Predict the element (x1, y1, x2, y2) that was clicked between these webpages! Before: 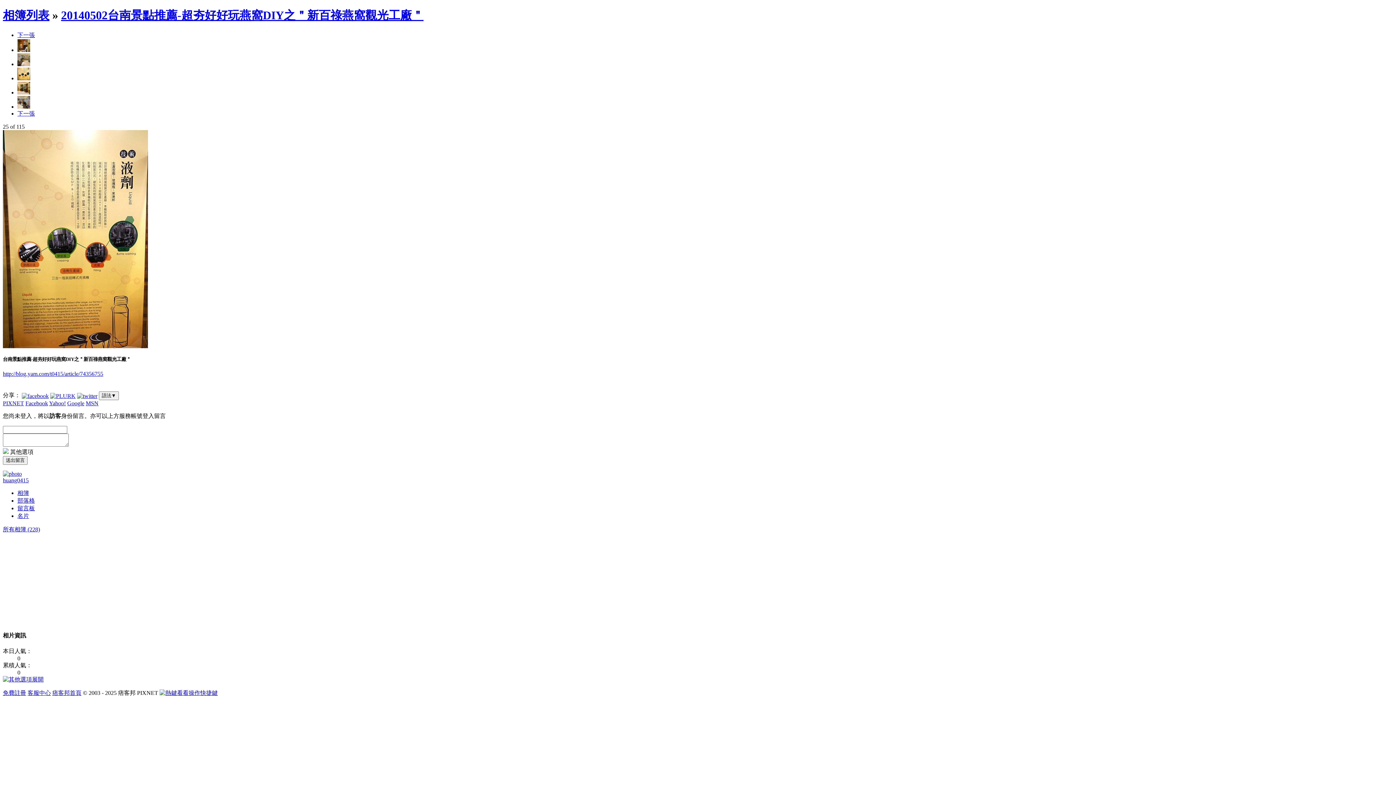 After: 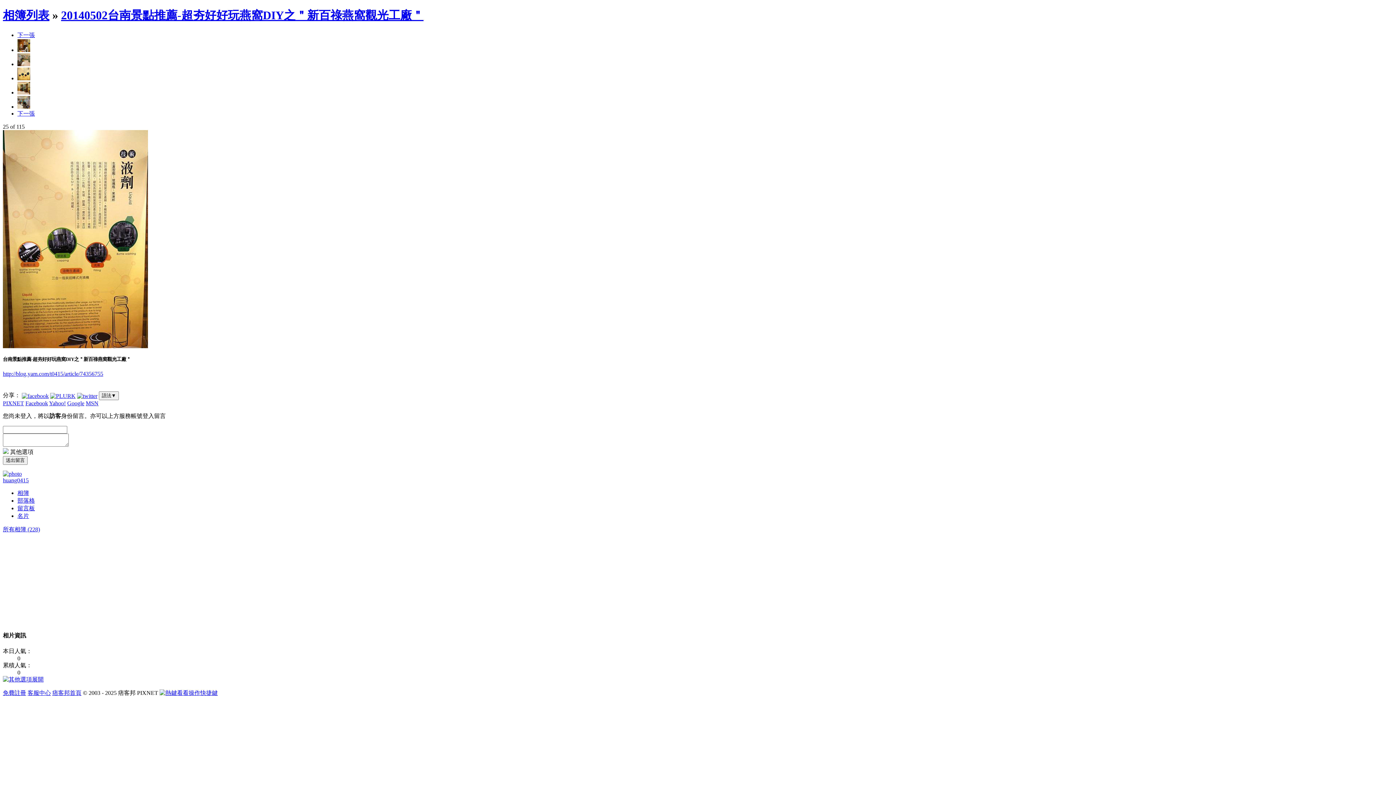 Action: bbox: (17, 75, 30, 81)